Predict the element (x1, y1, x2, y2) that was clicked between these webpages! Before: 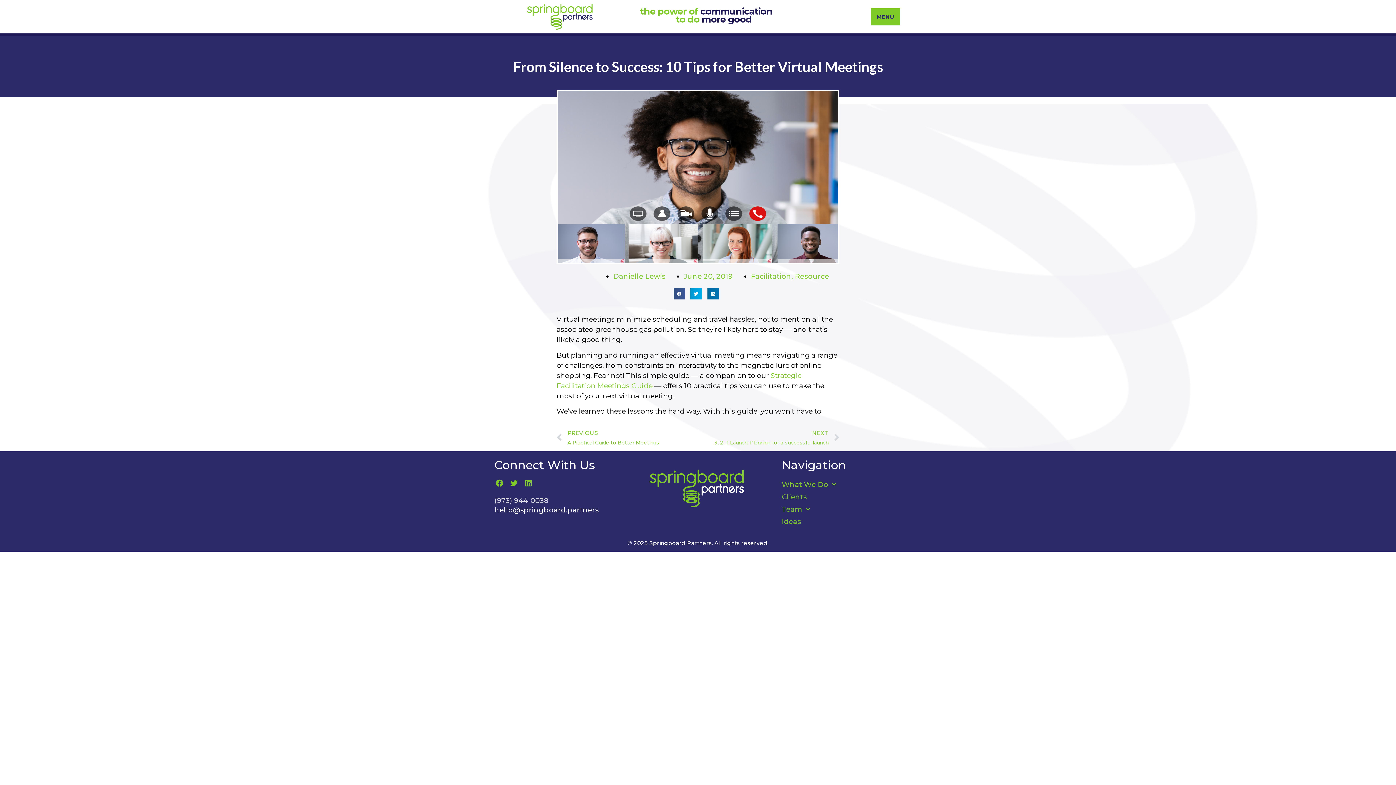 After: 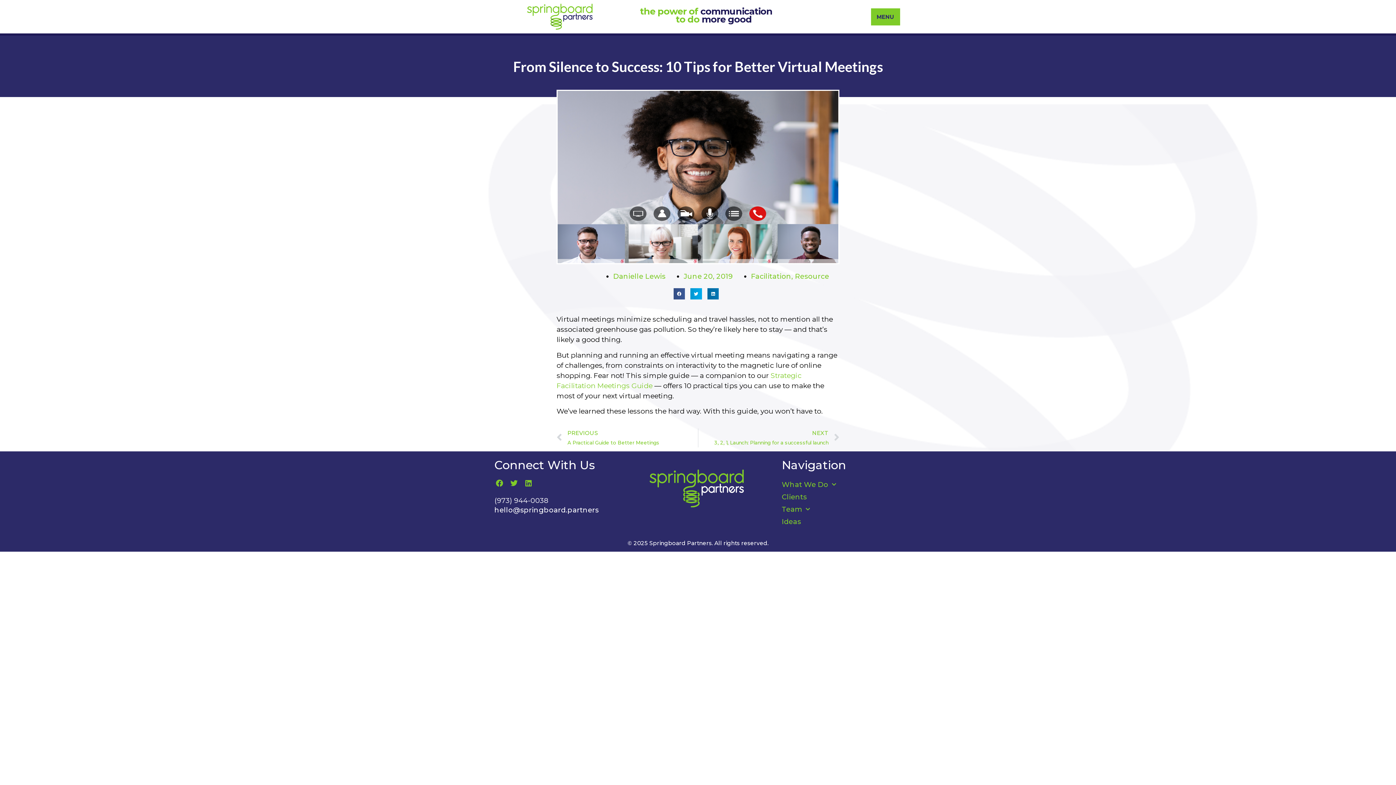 Action: bbox: (494, 505, 598, 514) label: hello@springboard.partners